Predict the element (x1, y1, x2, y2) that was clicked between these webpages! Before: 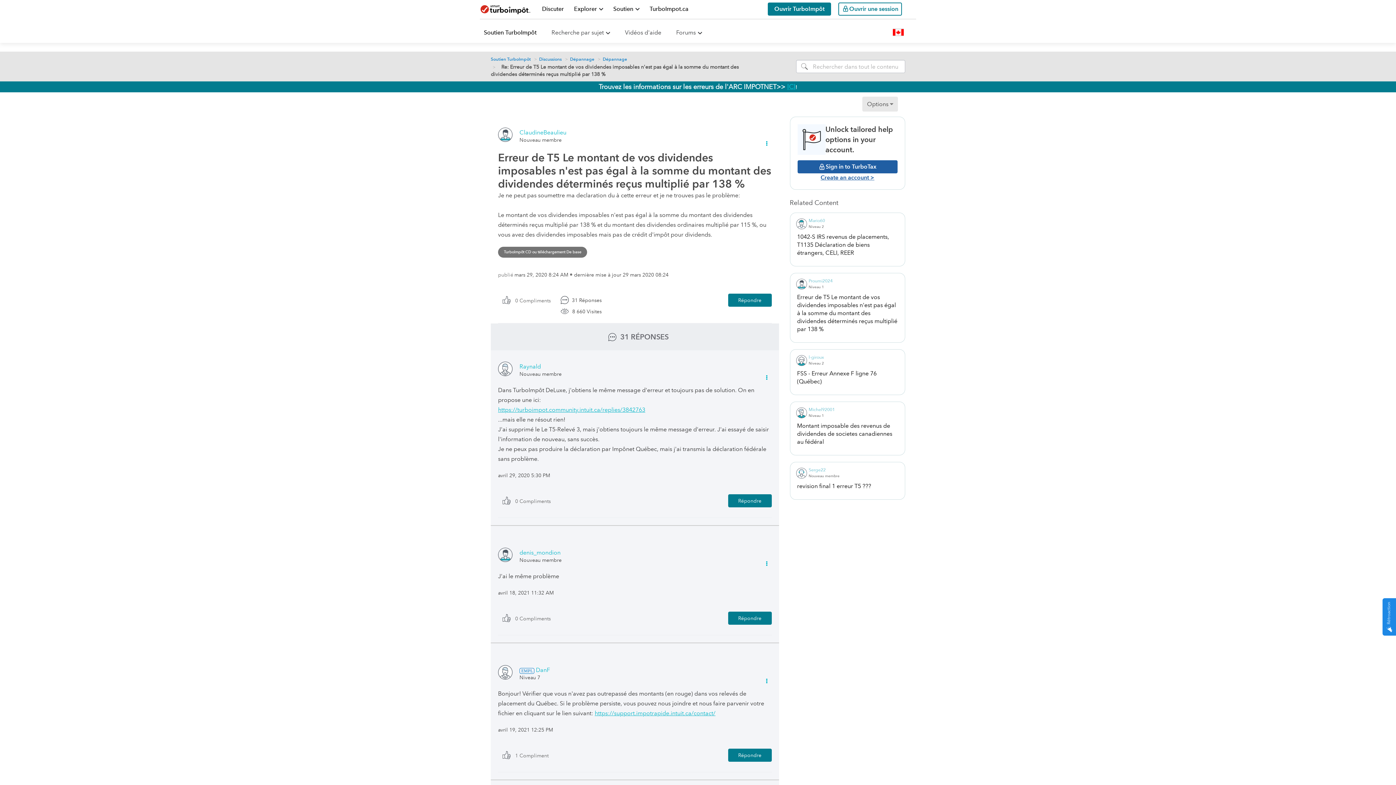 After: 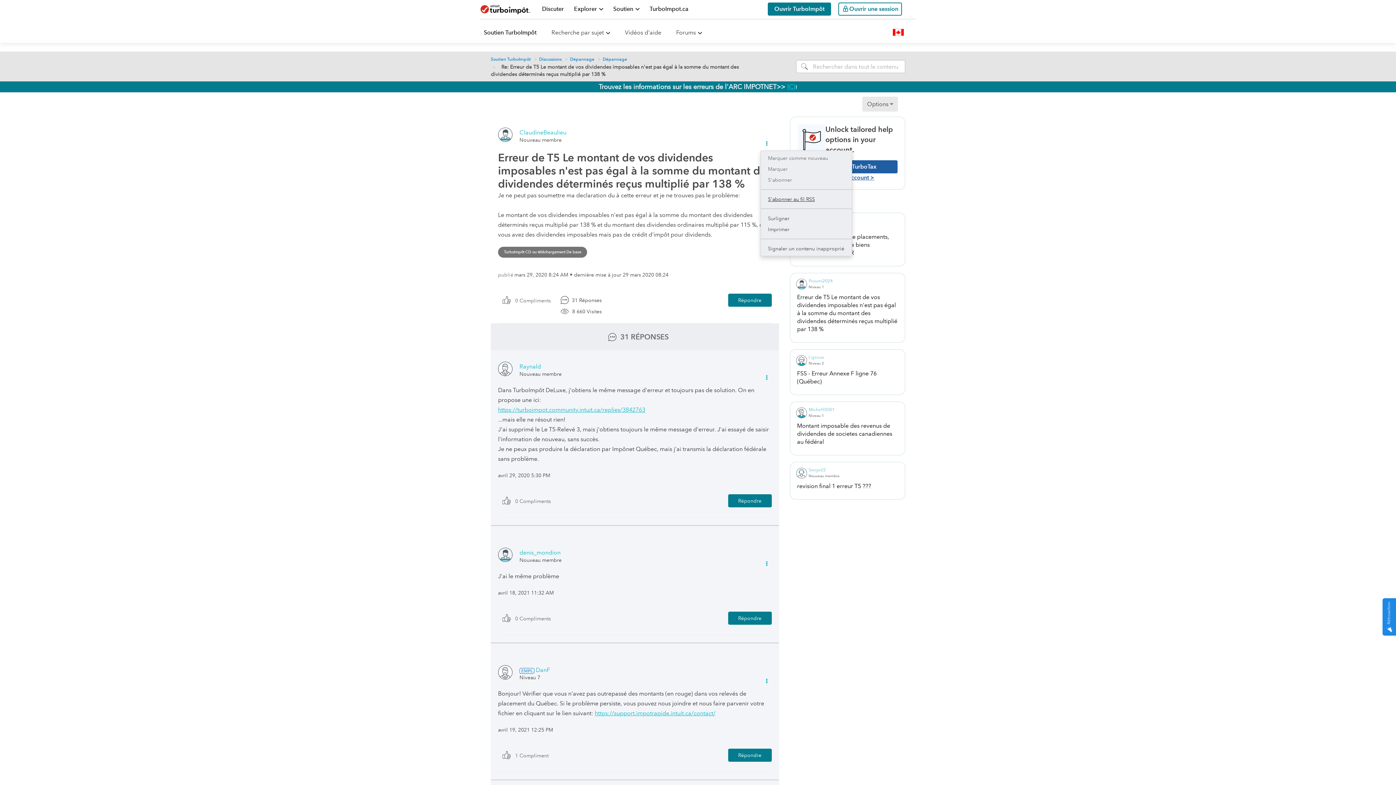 Action: bbox: (760, 136, 771, 150) label: Show Erreur de T5 Le montant de vos dividendes imposables n'est pas égal à la somme du montant des dividendes déterminés reçus multiplié par 138 % post option menu